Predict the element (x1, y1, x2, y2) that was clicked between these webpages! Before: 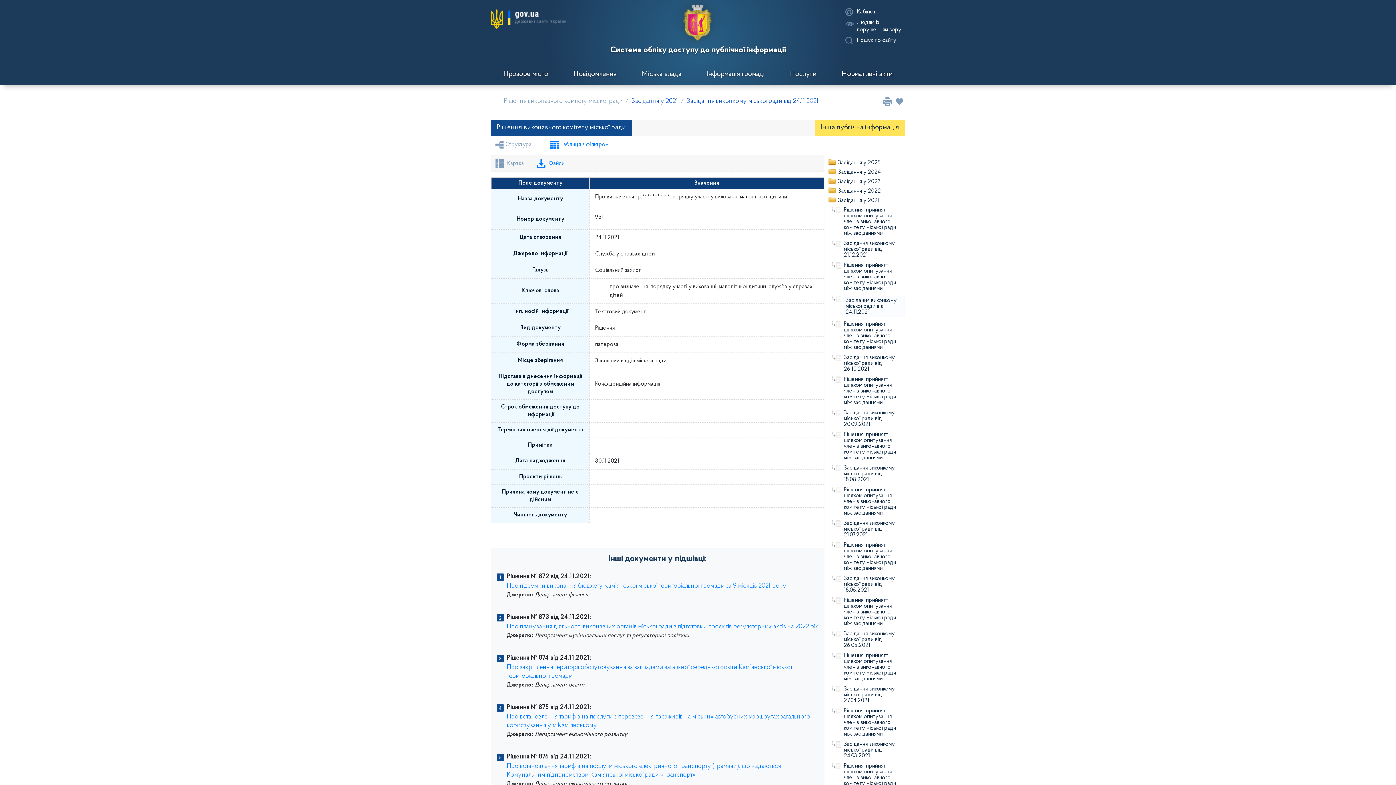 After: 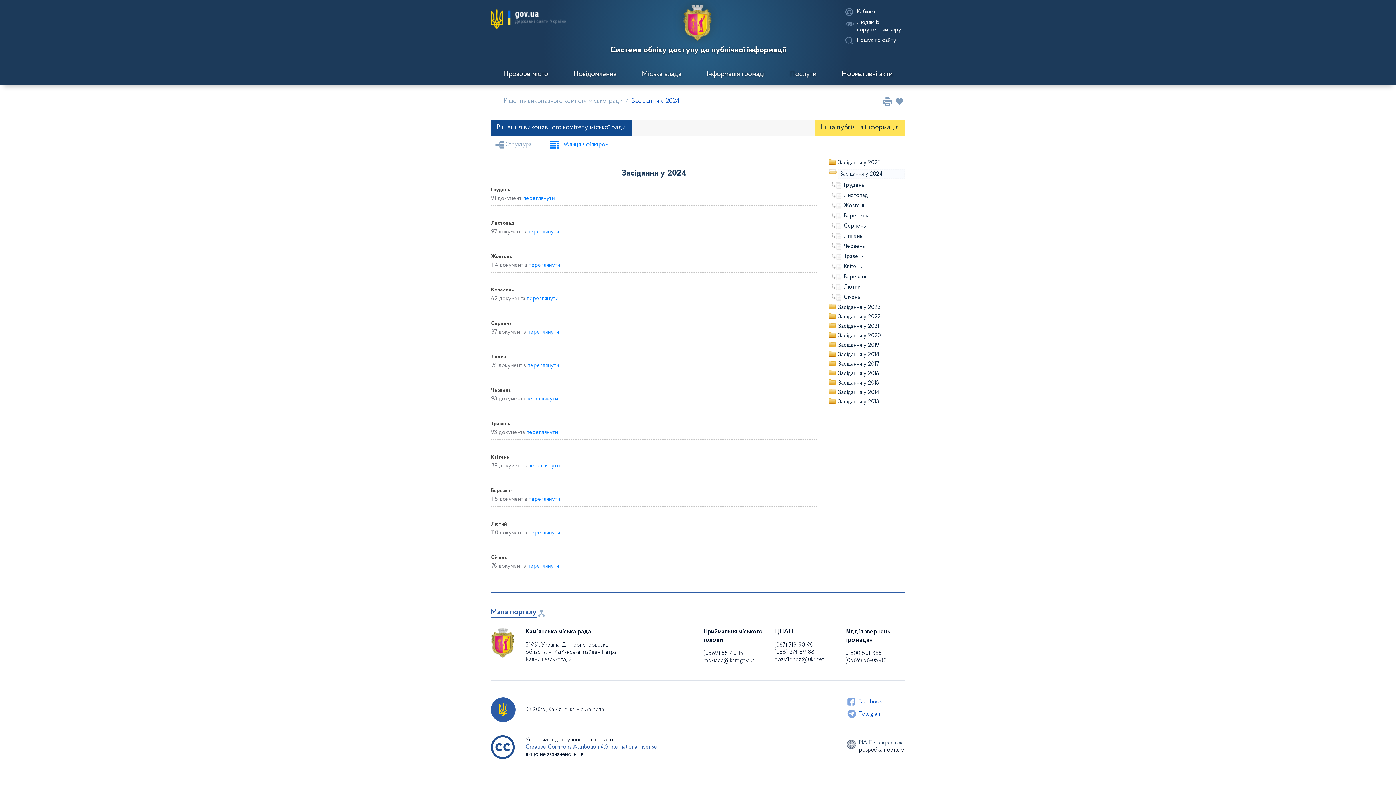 Action: label: Засідання у 2024 bbox: (838, 169, 881, 175)